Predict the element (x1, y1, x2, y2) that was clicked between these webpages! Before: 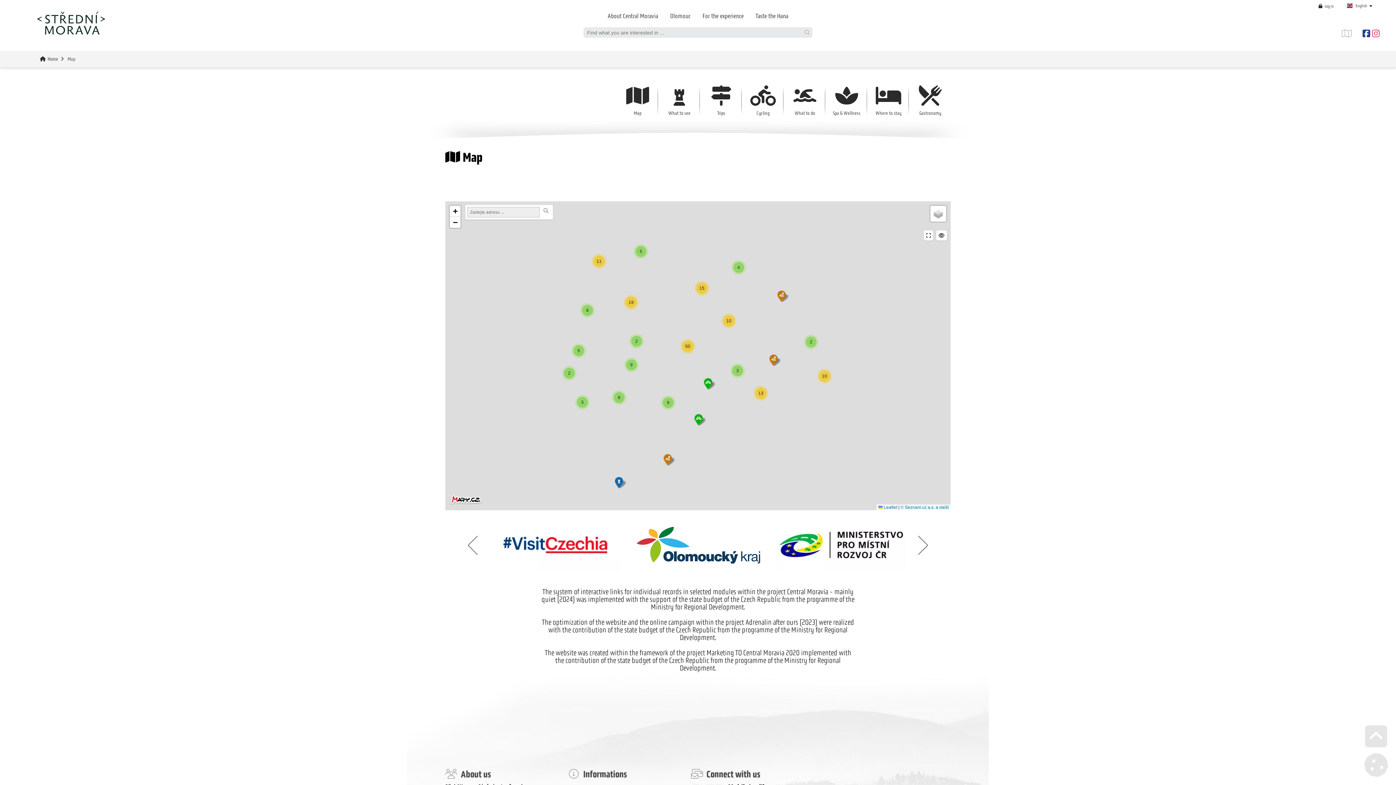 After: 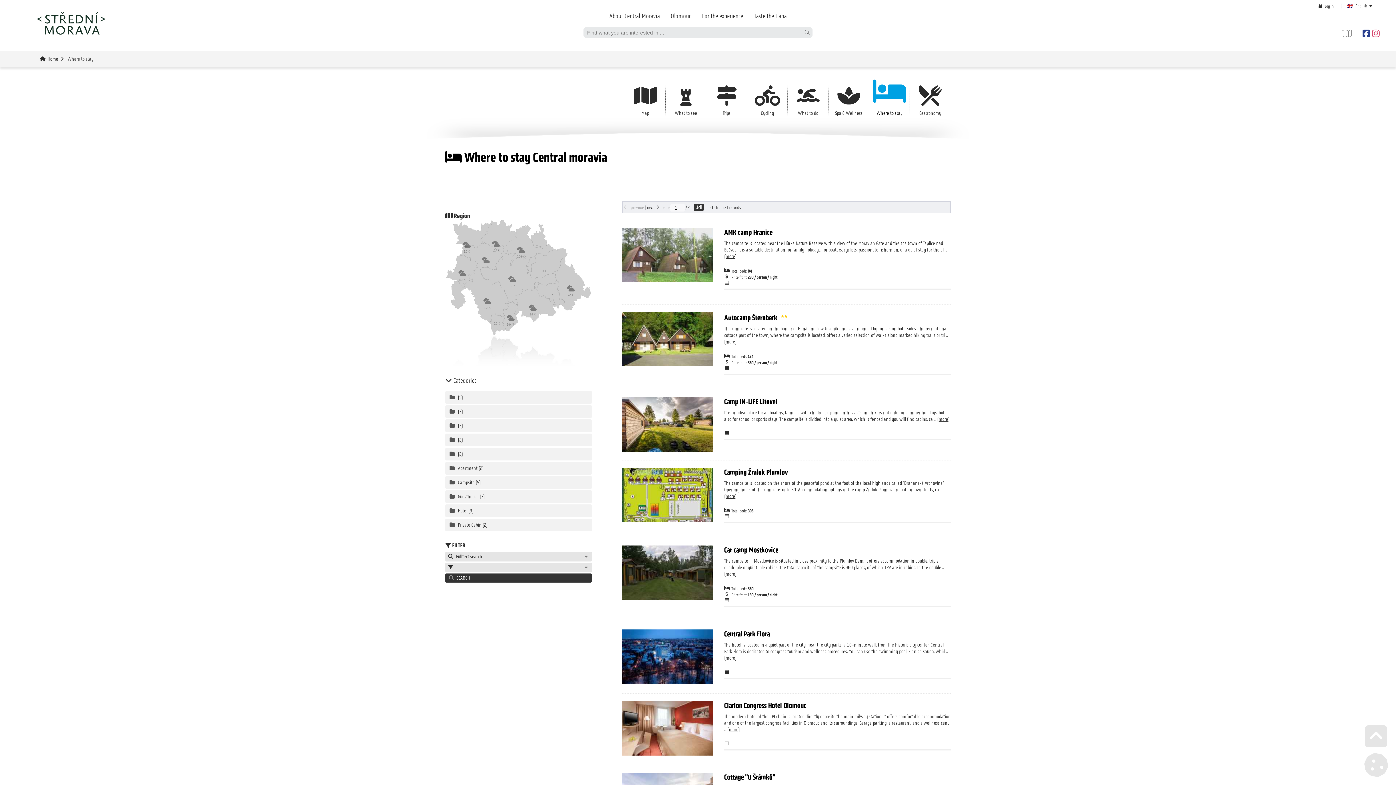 Action: bbox: (868, 85, 909, 121) label: Where to stay